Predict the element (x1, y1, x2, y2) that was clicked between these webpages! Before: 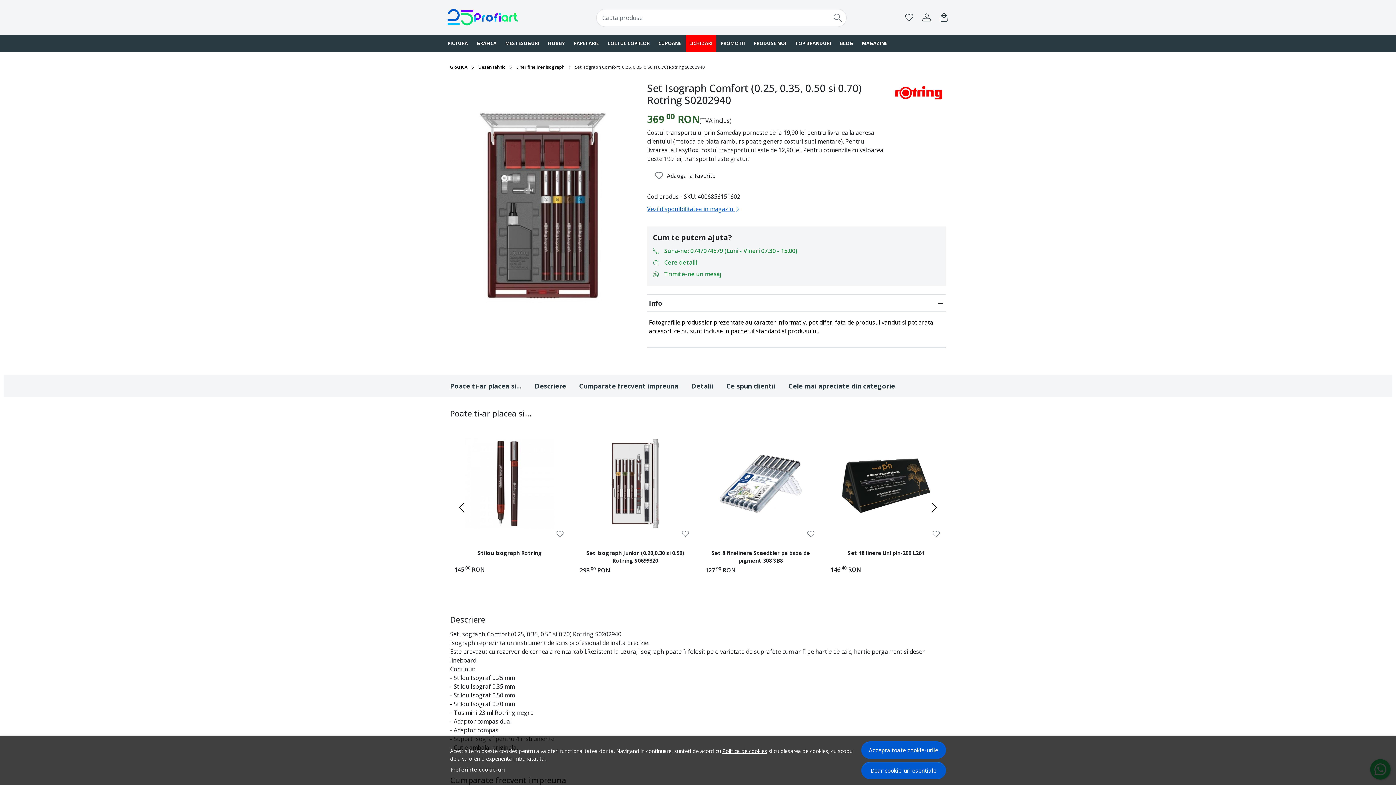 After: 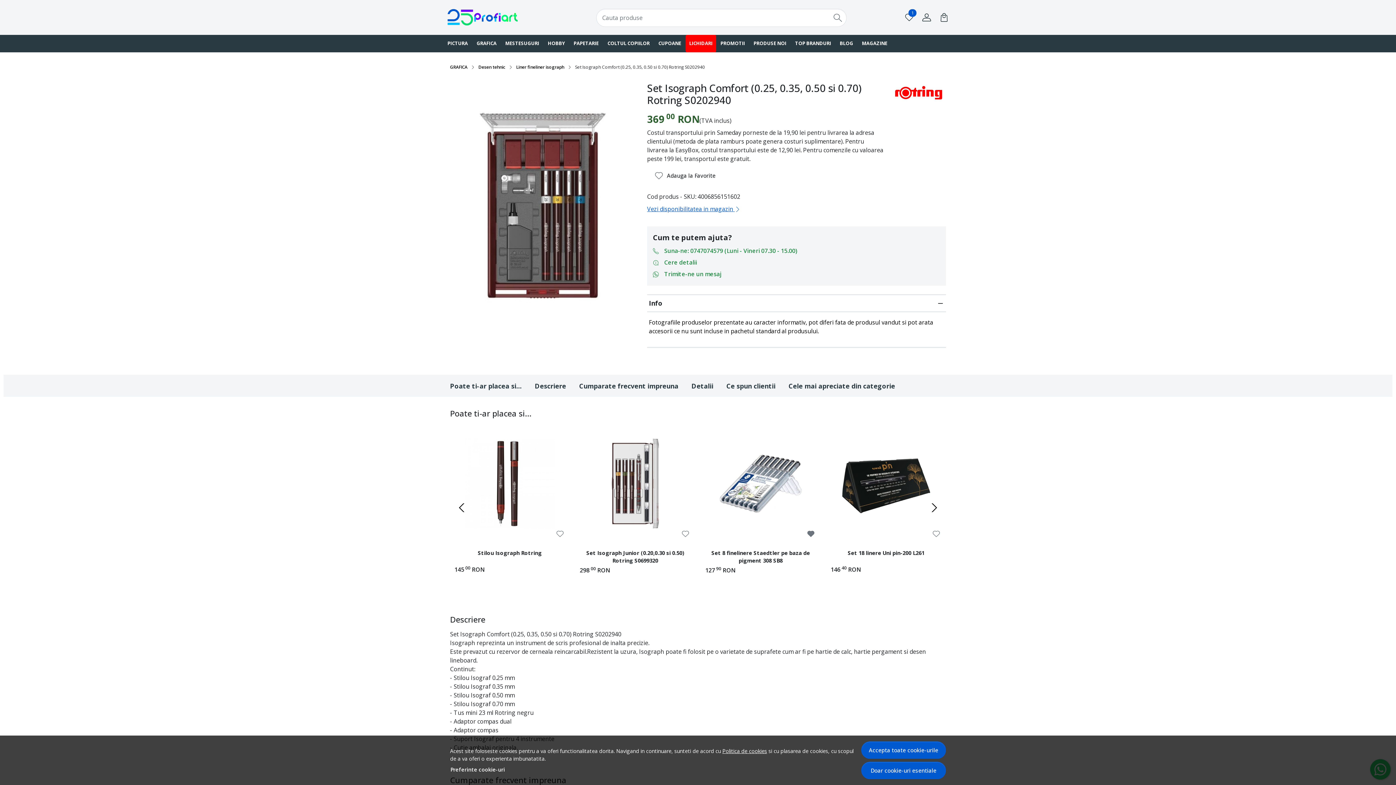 Action: bbox: (807, 530, 814, 537)